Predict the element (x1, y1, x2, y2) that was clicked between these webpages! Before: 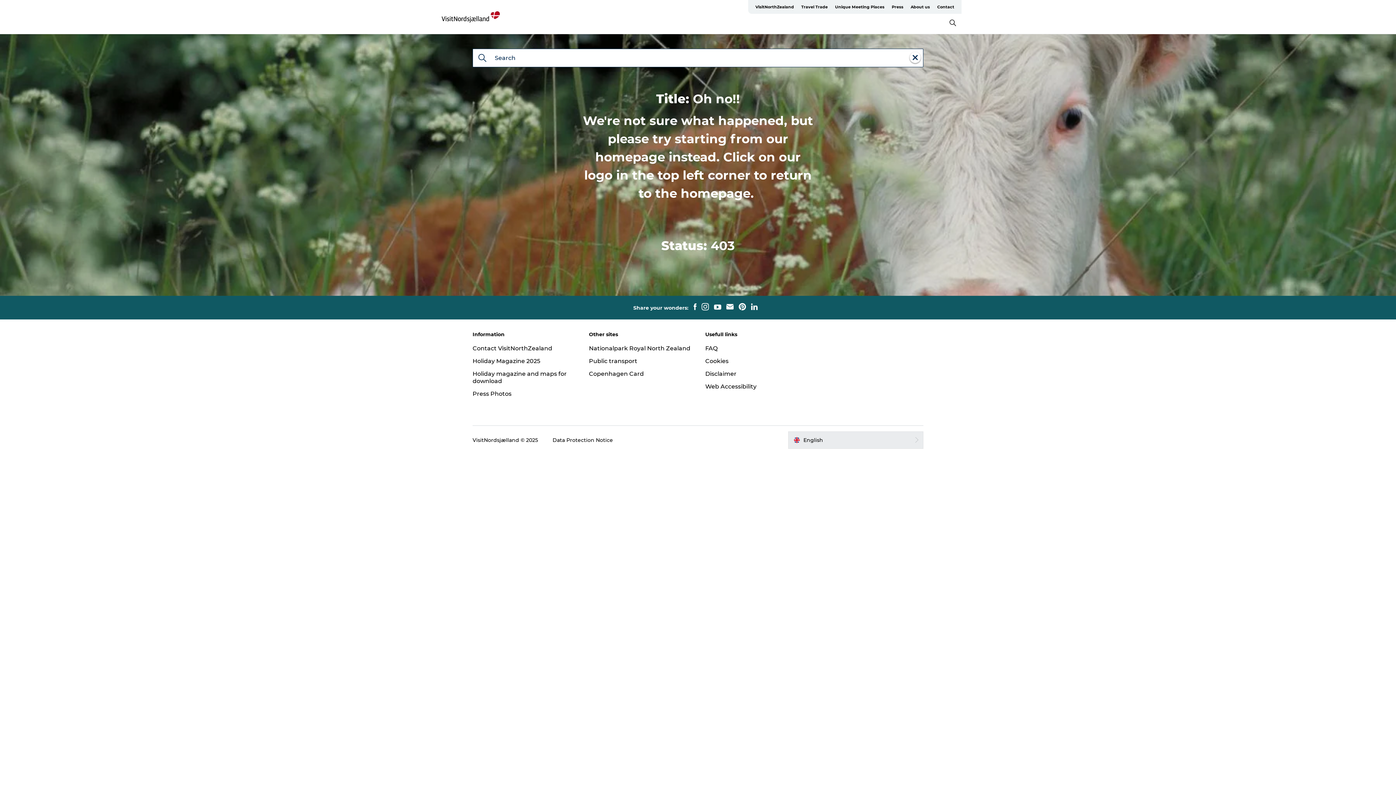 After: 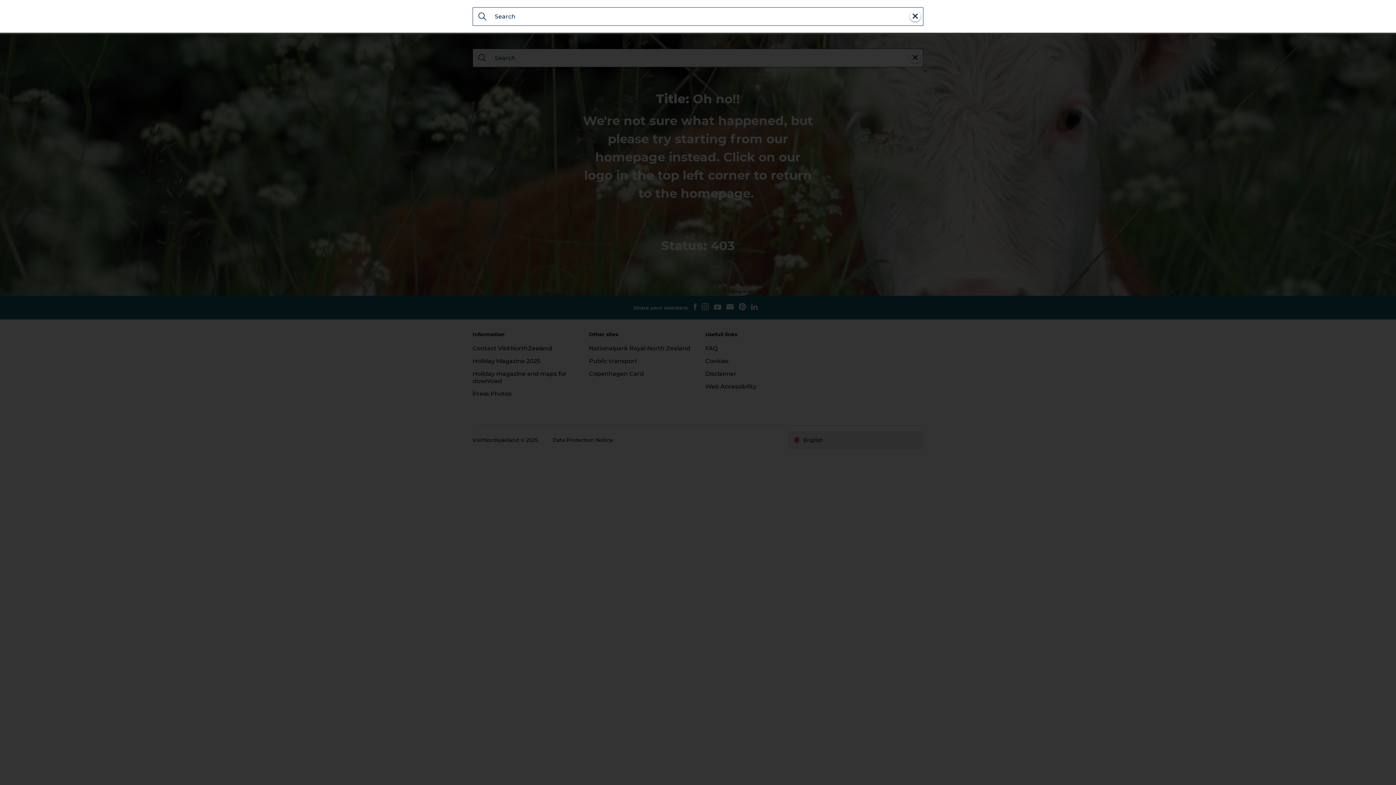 Action: bbox: (949, 20, 956, 27)